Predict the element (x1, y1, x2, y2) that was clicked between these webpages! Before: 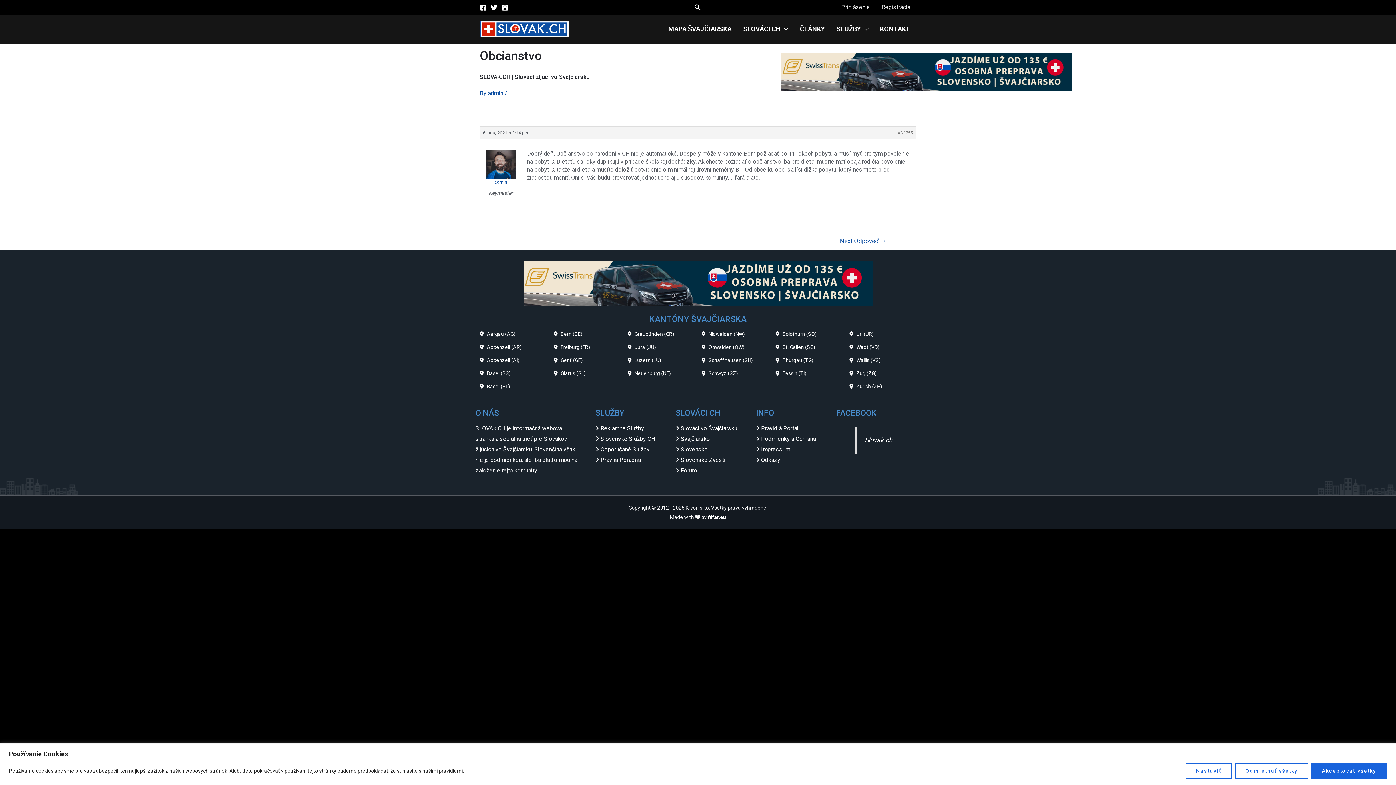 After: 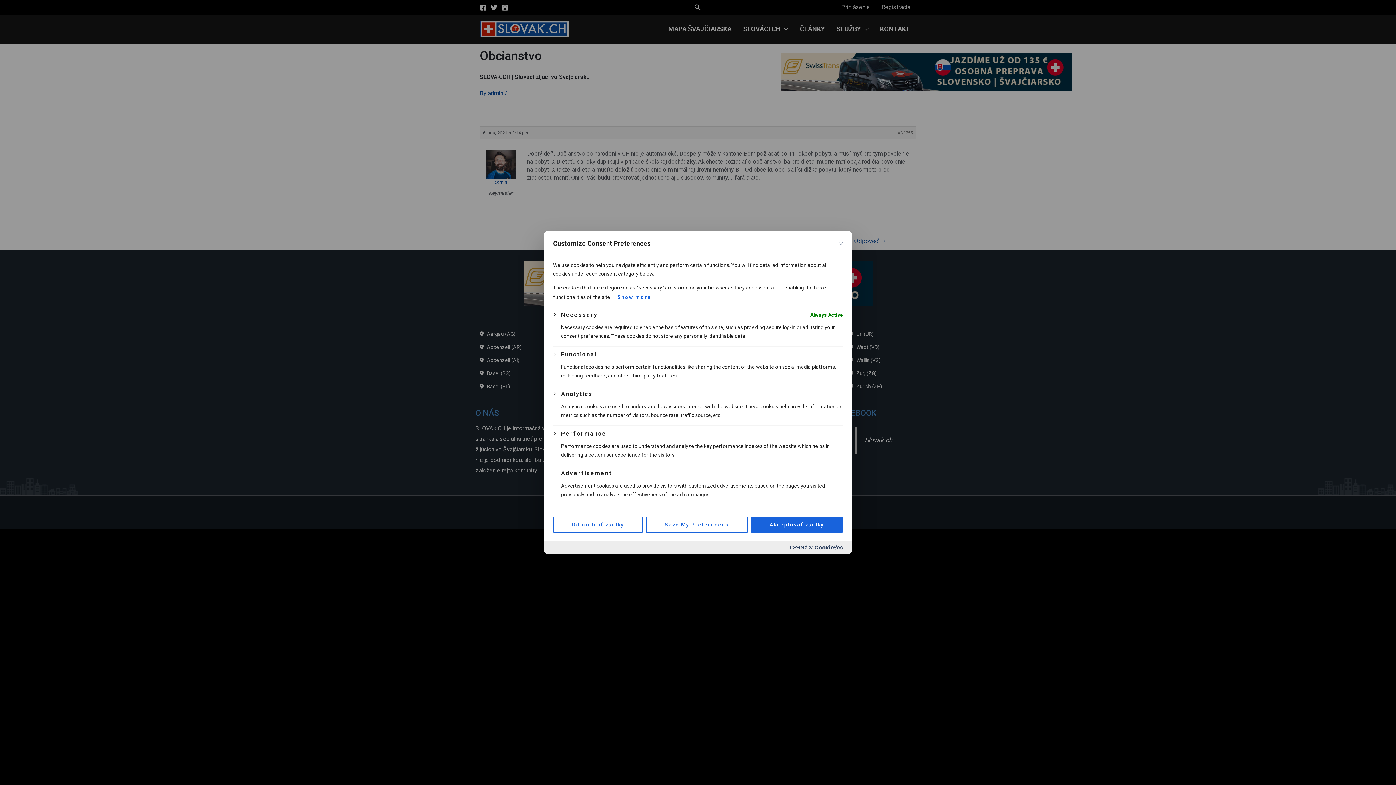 Action: bbox: (1185, 763, 1232, 779) label: Nastaviť